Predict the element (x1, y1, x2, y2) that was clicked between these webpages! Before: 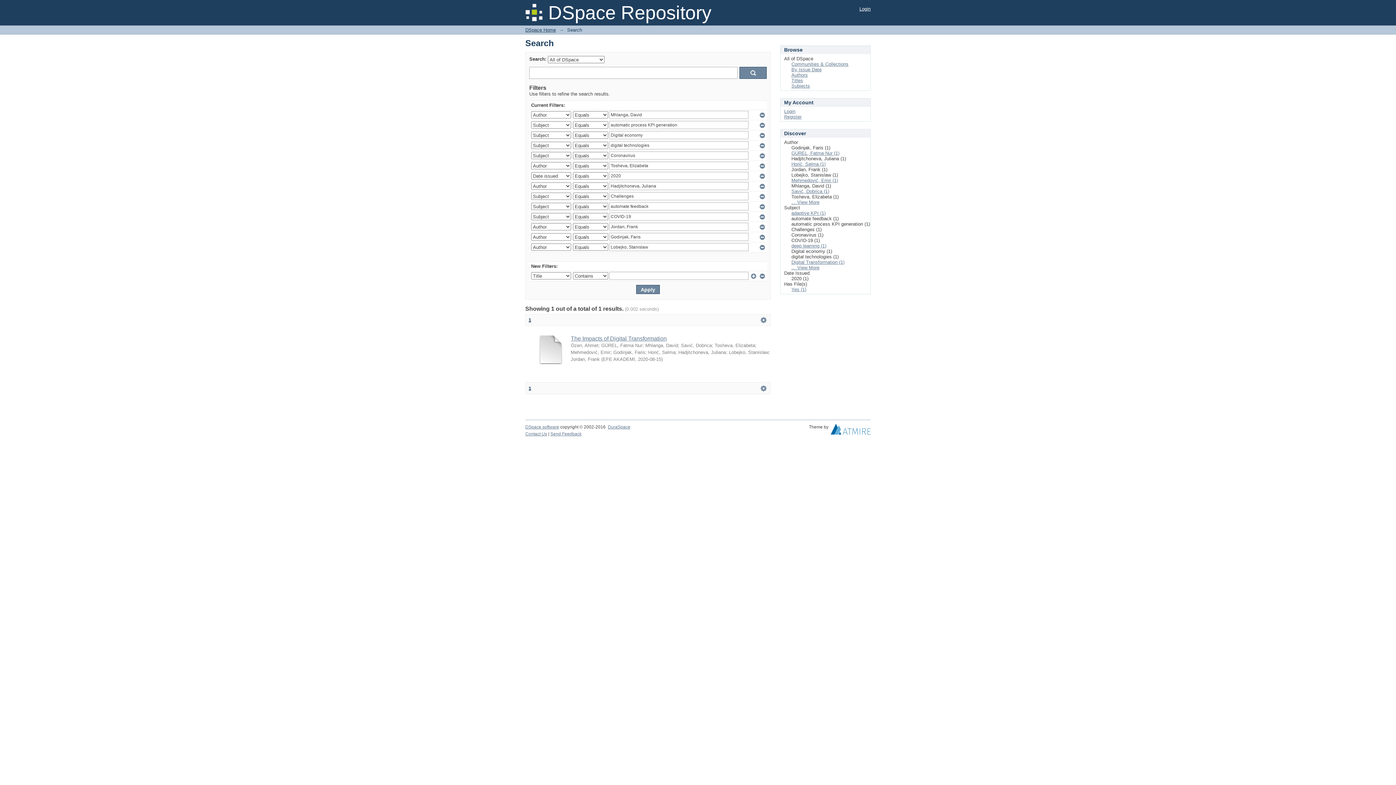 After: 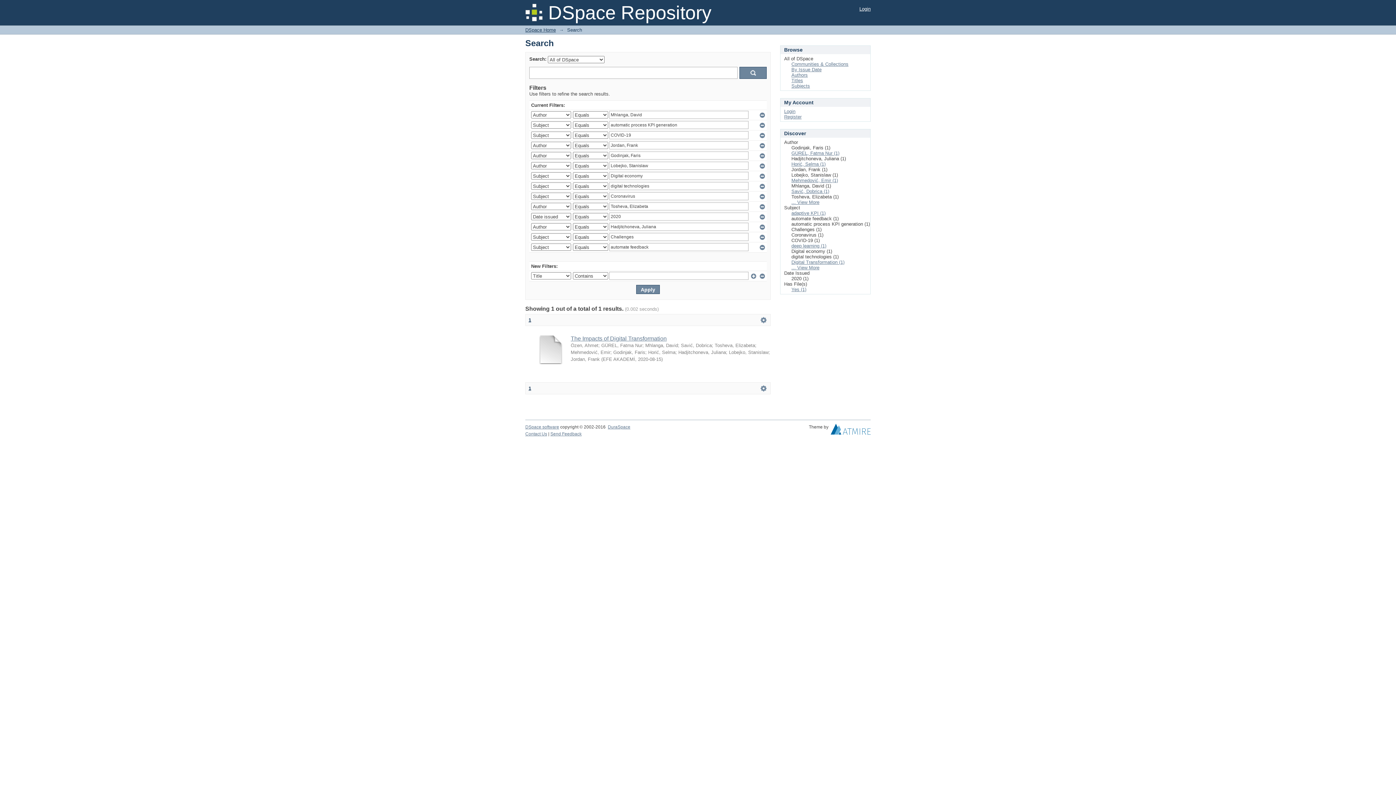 Action: bbox: (528, 317, 531, 322) label: 1